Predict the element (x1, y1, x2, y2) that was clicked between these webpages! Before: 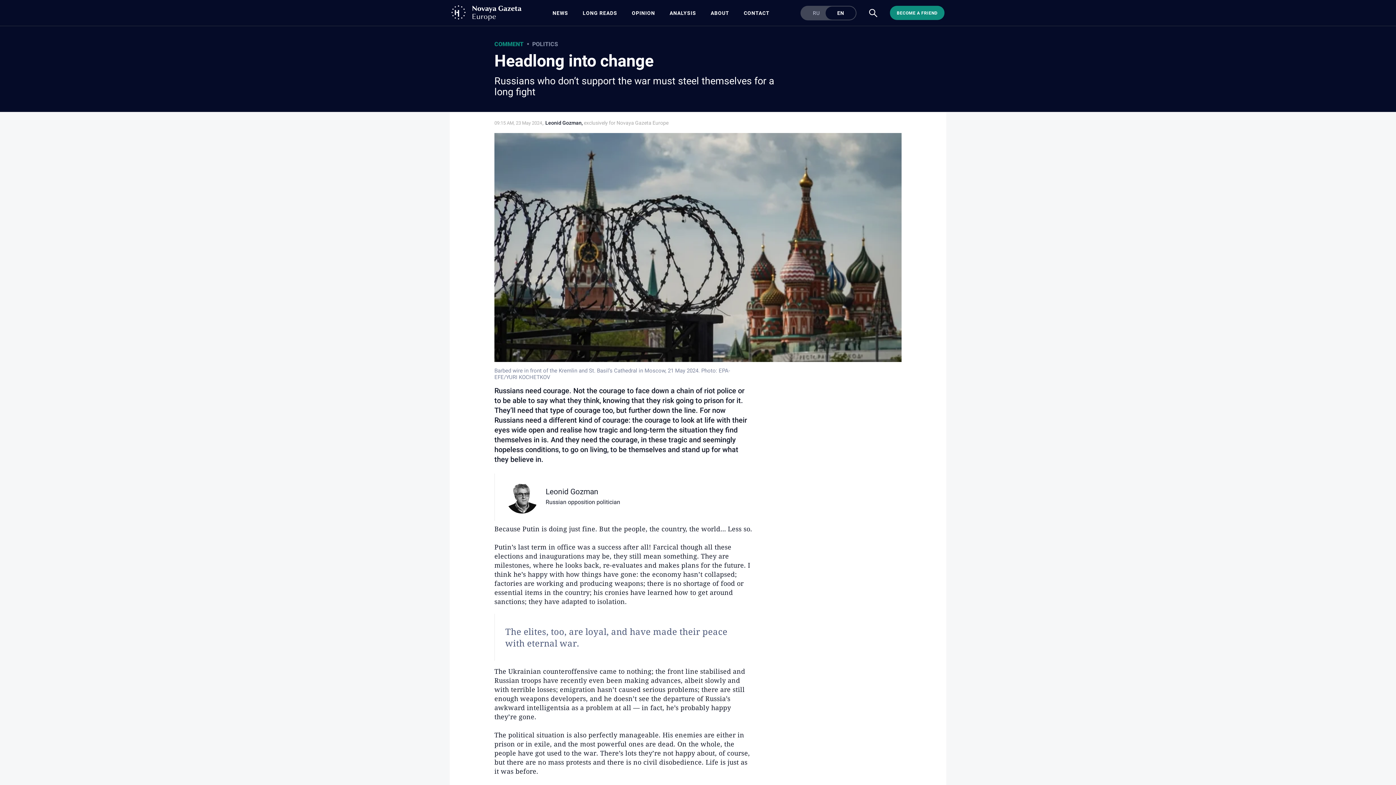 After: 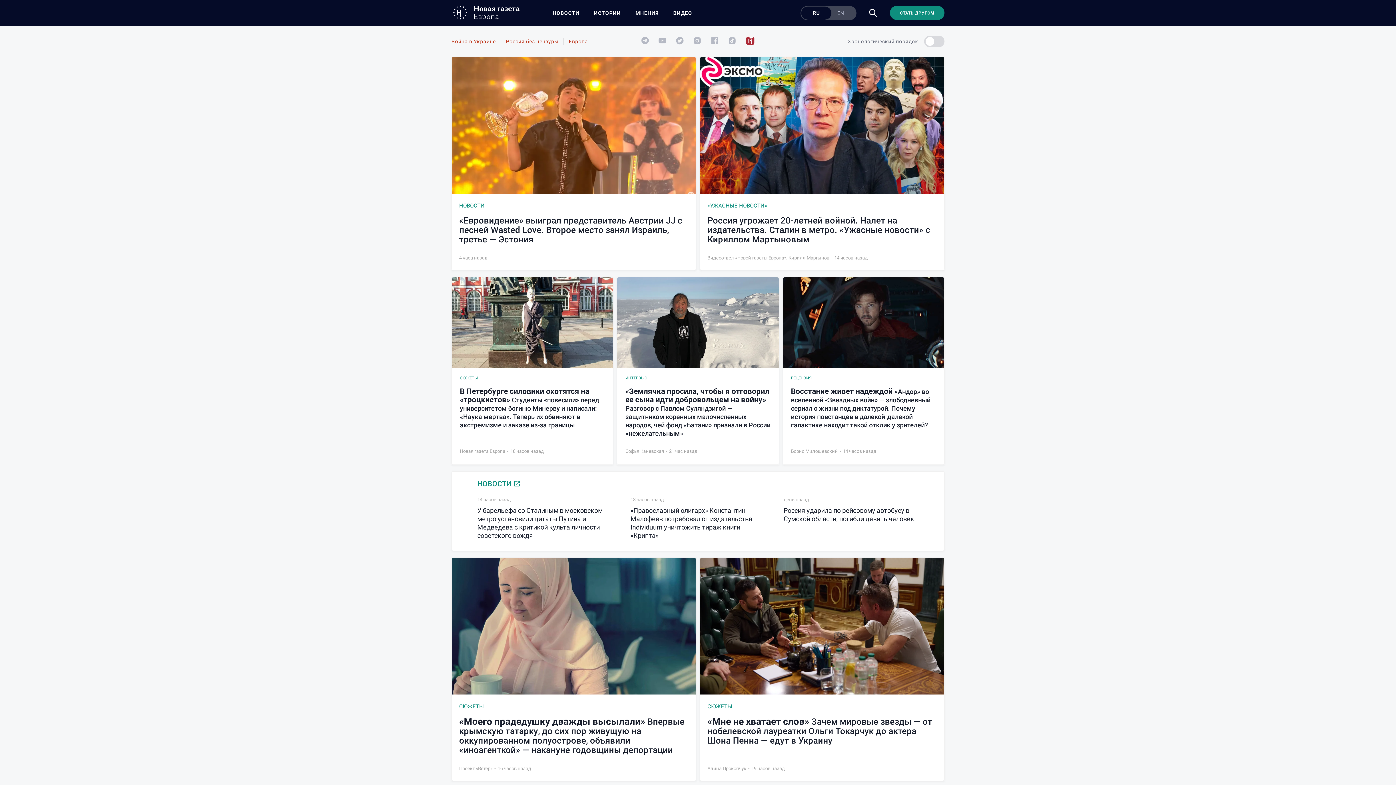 Action: bbox: (451, 5, 525, 20)